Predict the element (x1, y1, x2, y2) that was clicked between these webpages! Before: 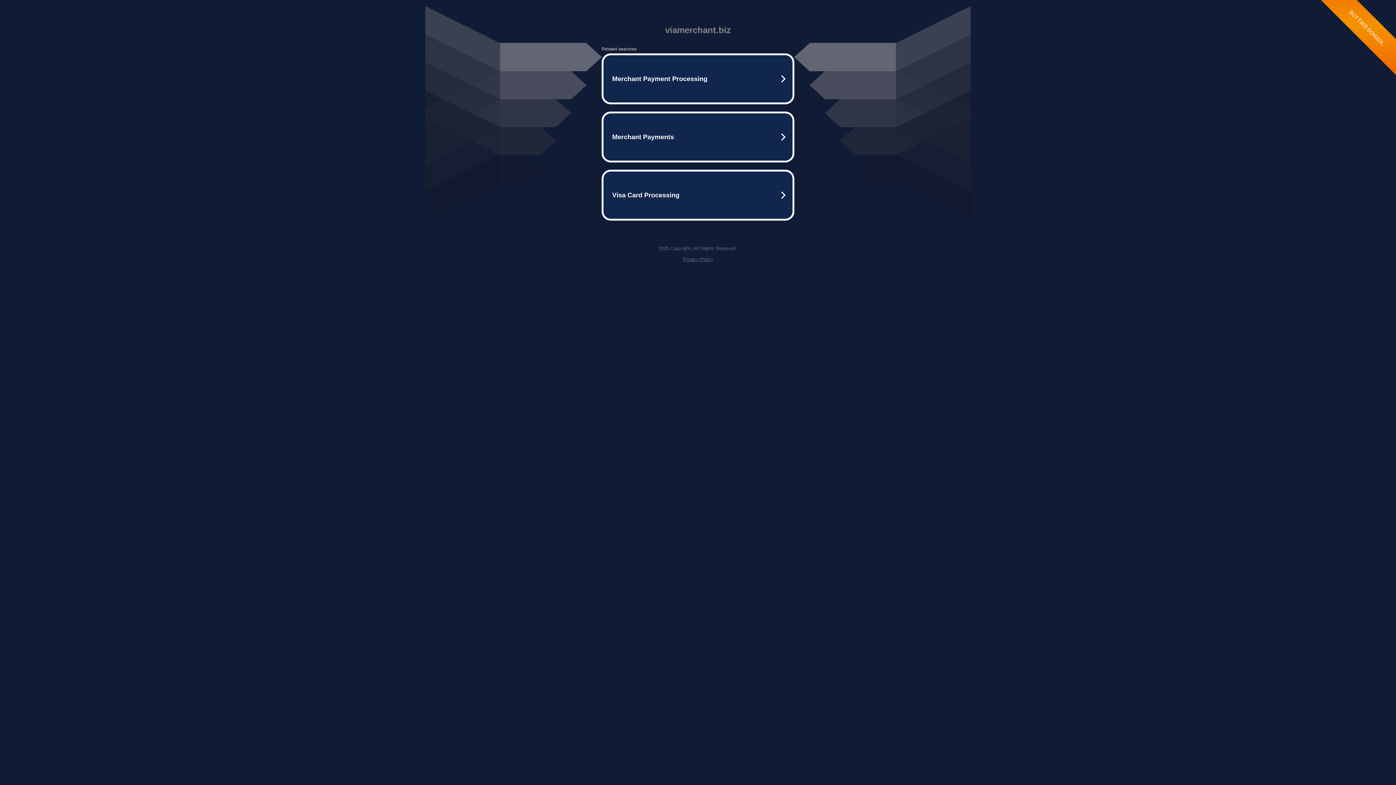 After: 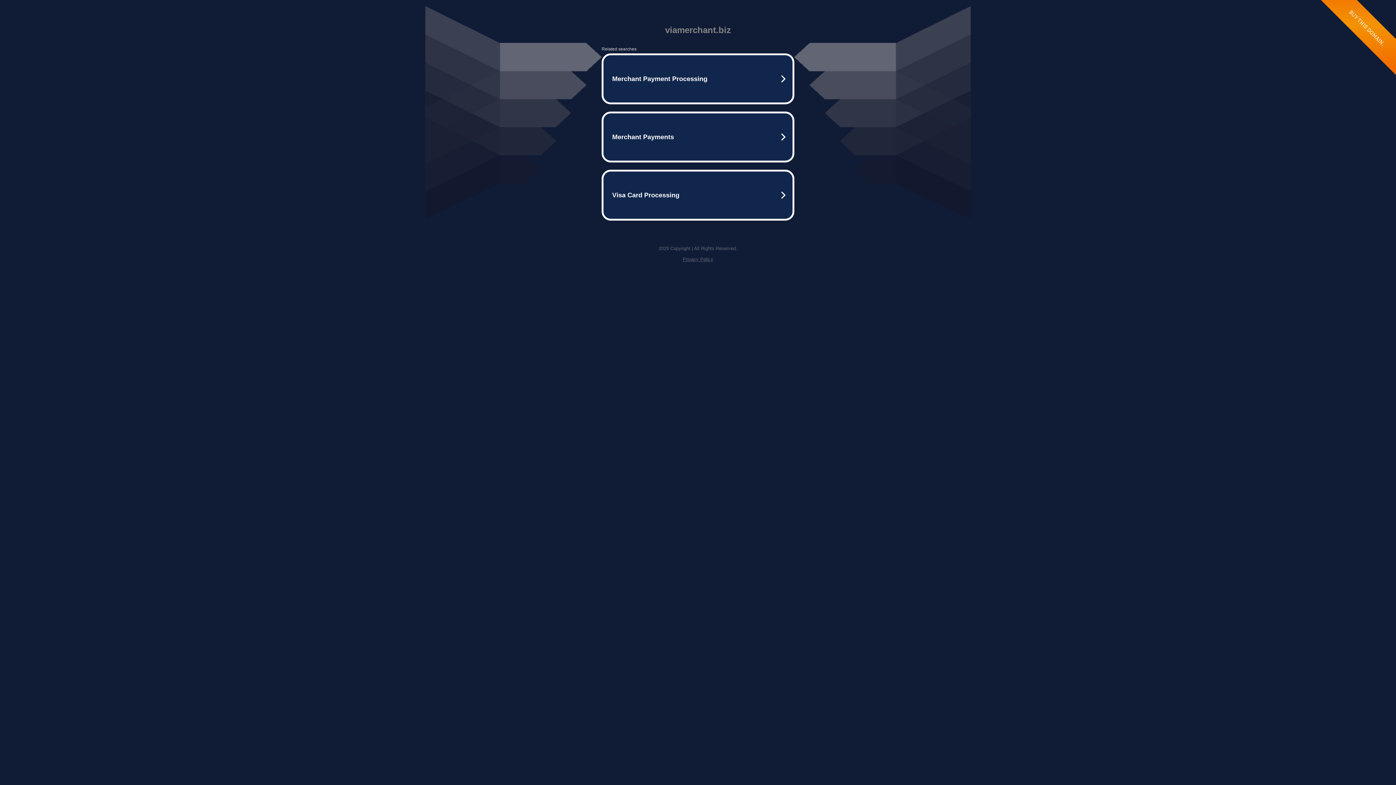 Action: bbox: (682, 256, 713, 262) label: Privacy Policy